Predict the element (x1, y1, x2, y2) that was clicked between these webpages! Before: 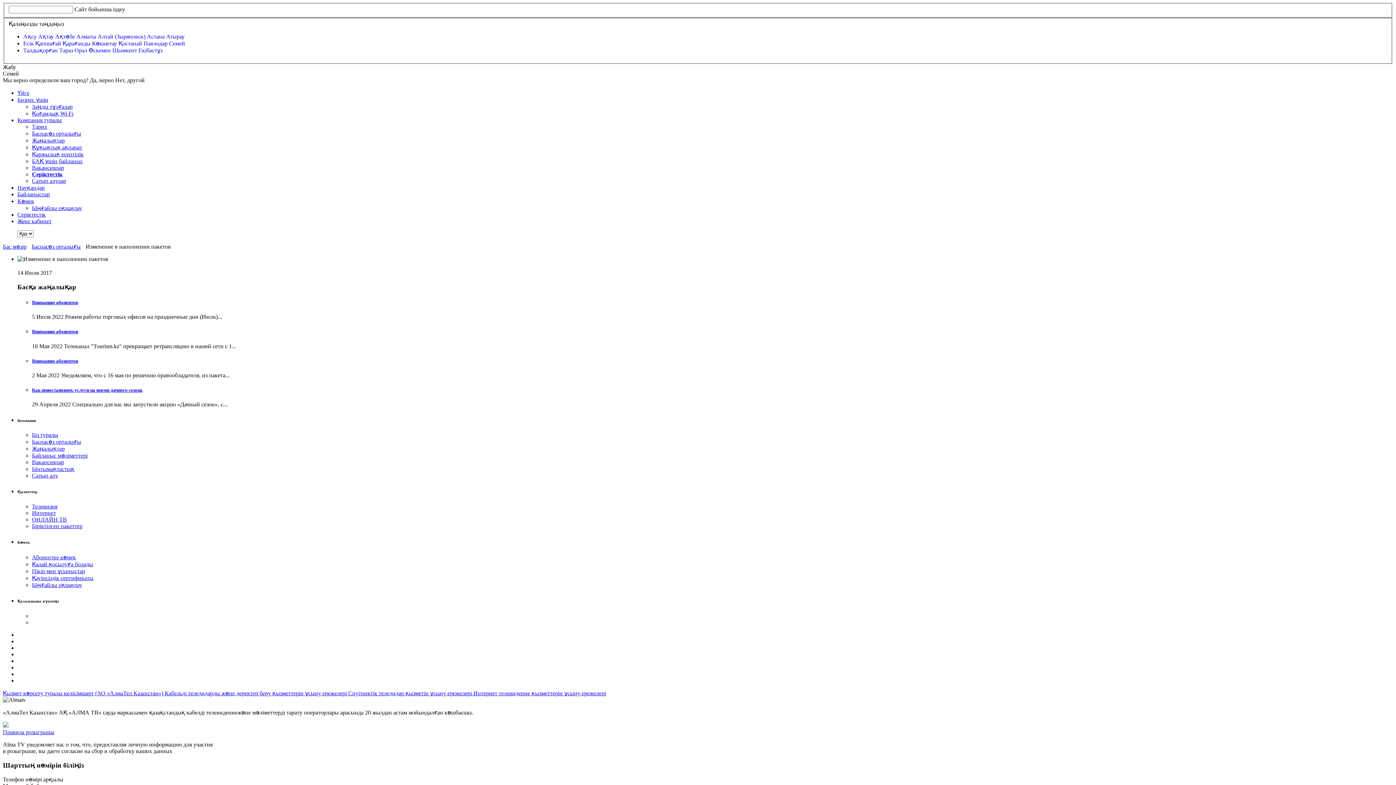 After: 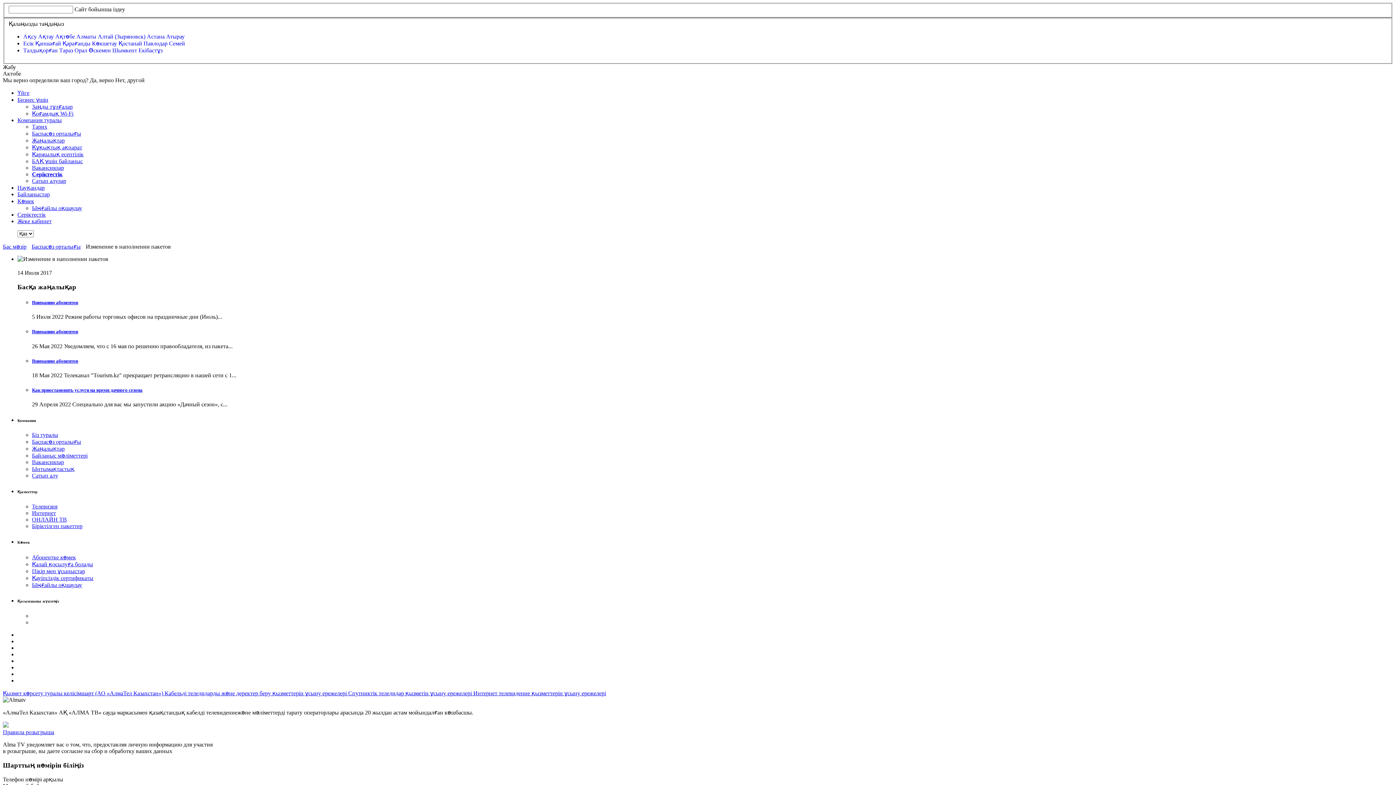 Action: bbox: (55, 33, 76, 39) label: Ақтөбе 